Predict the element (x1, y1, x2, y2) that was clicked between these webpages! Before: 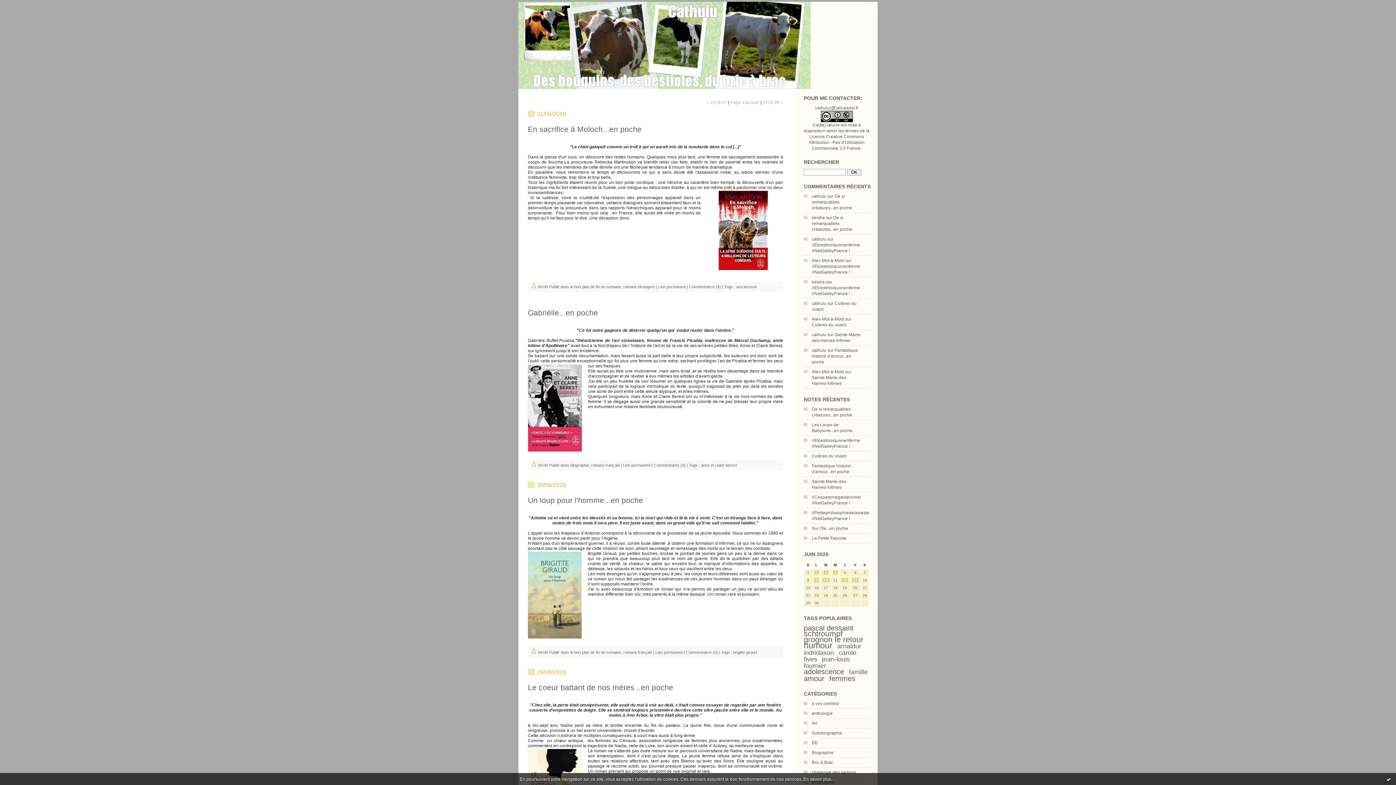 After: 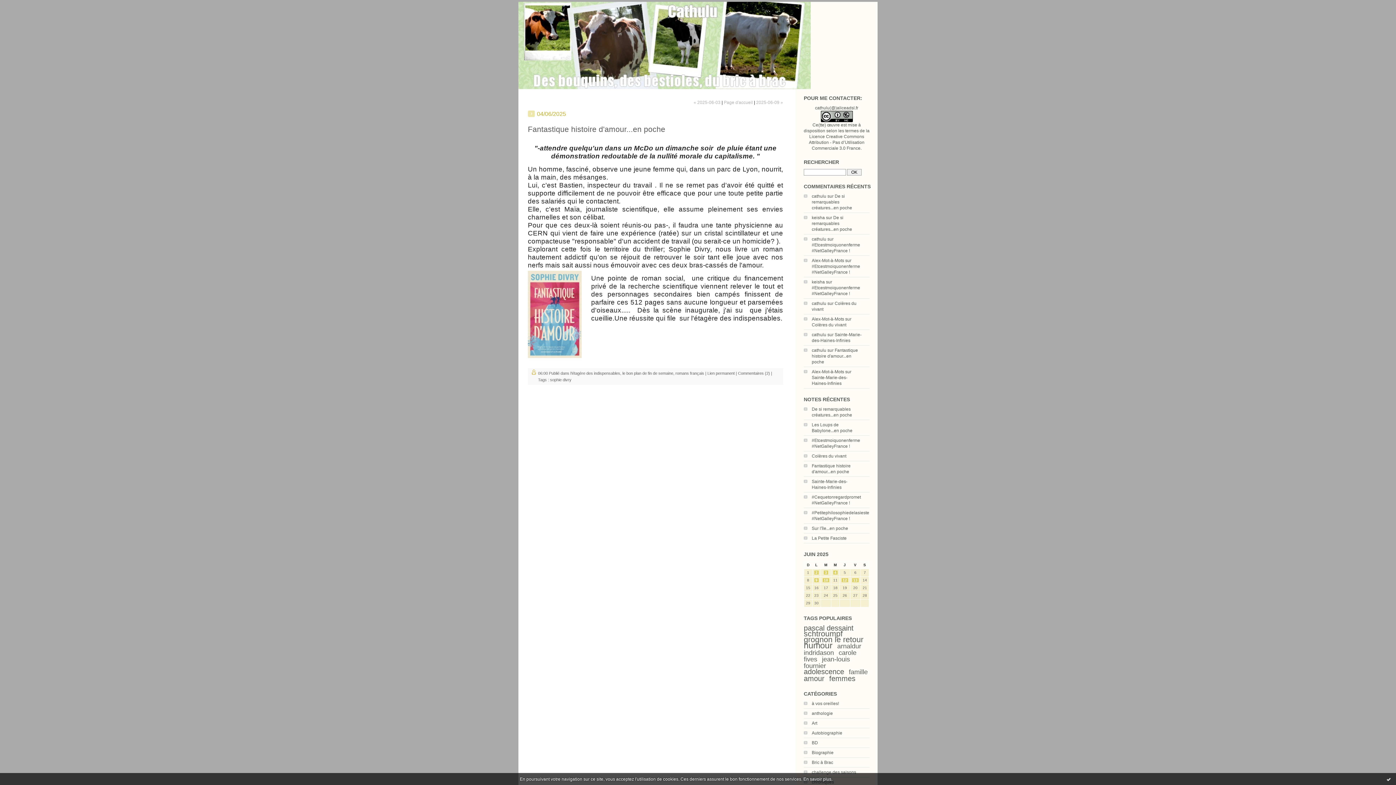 Action: label: 4 bbox: (833, 570, 837, 574)